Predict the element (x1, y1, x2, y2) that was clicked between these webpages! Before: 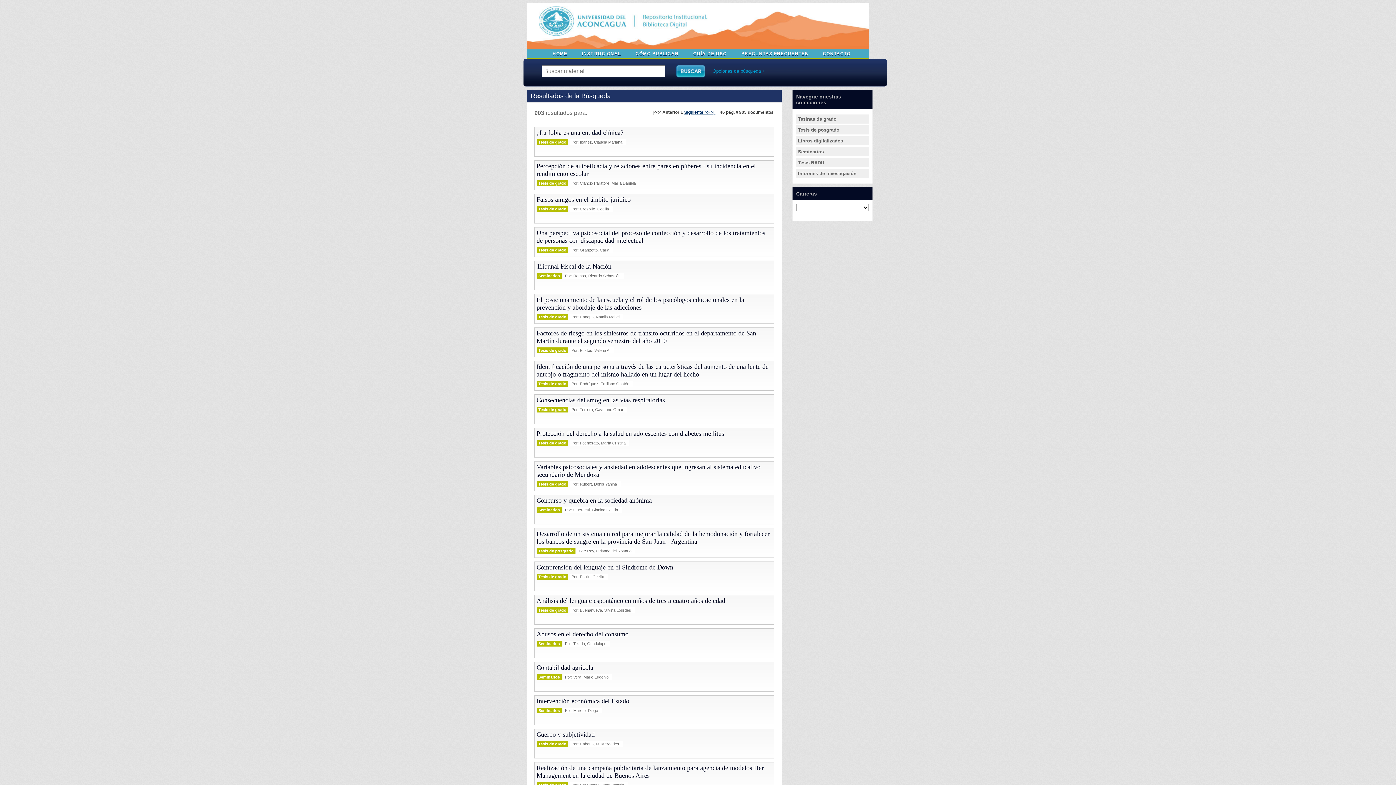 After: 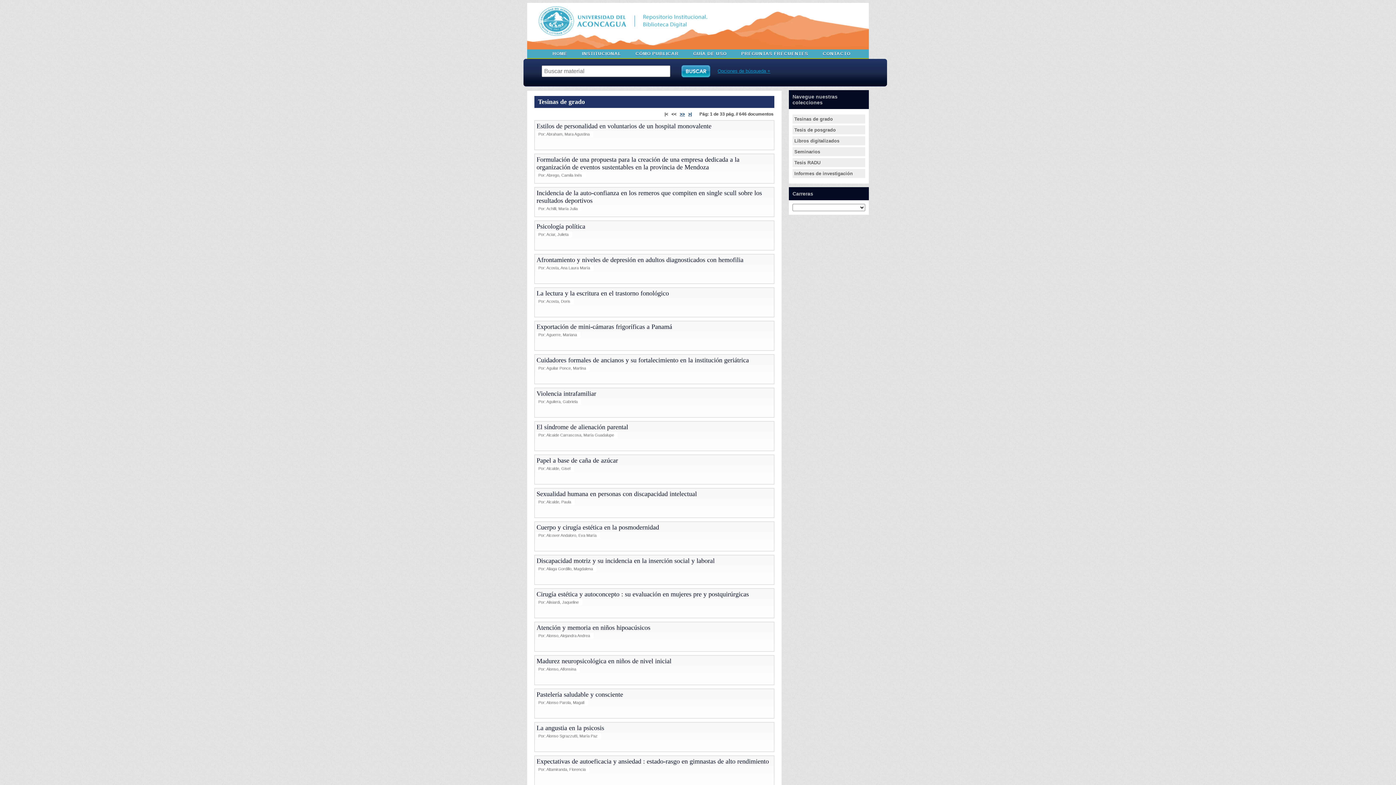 Action: label: Tesinas de grado bbox: (798, 116, 836, 121)